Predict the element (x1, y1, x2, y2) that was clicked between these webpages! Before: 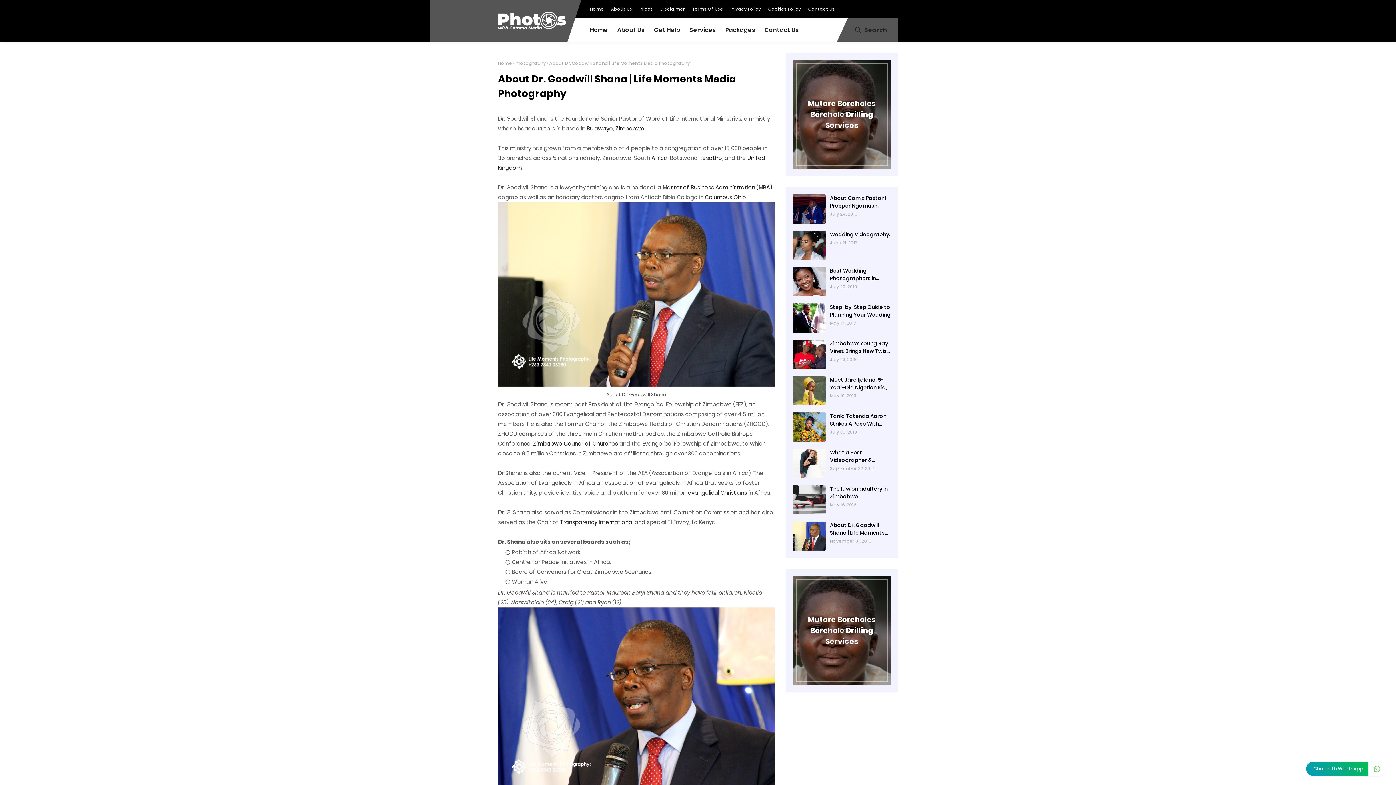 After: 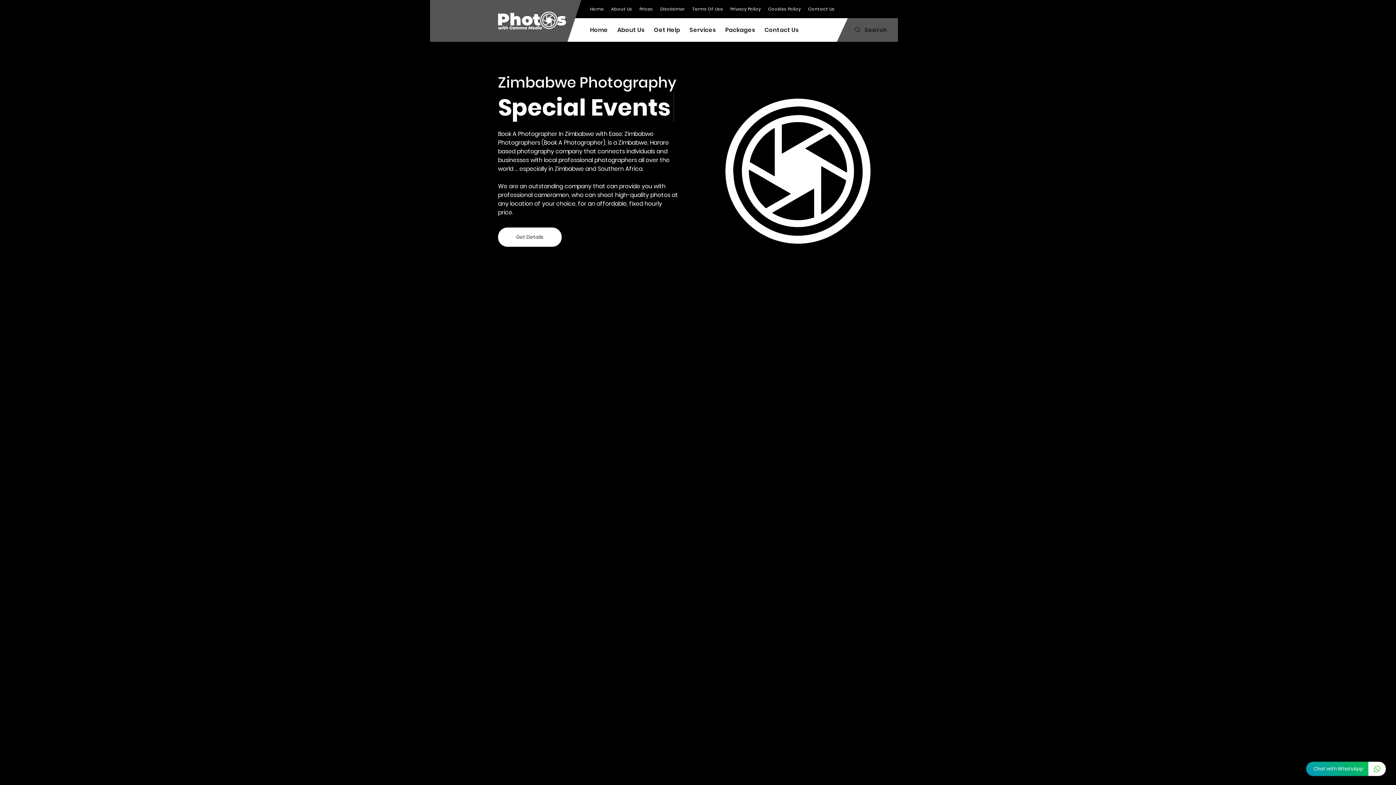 Action: bbox: (498, 24, 566, 31)